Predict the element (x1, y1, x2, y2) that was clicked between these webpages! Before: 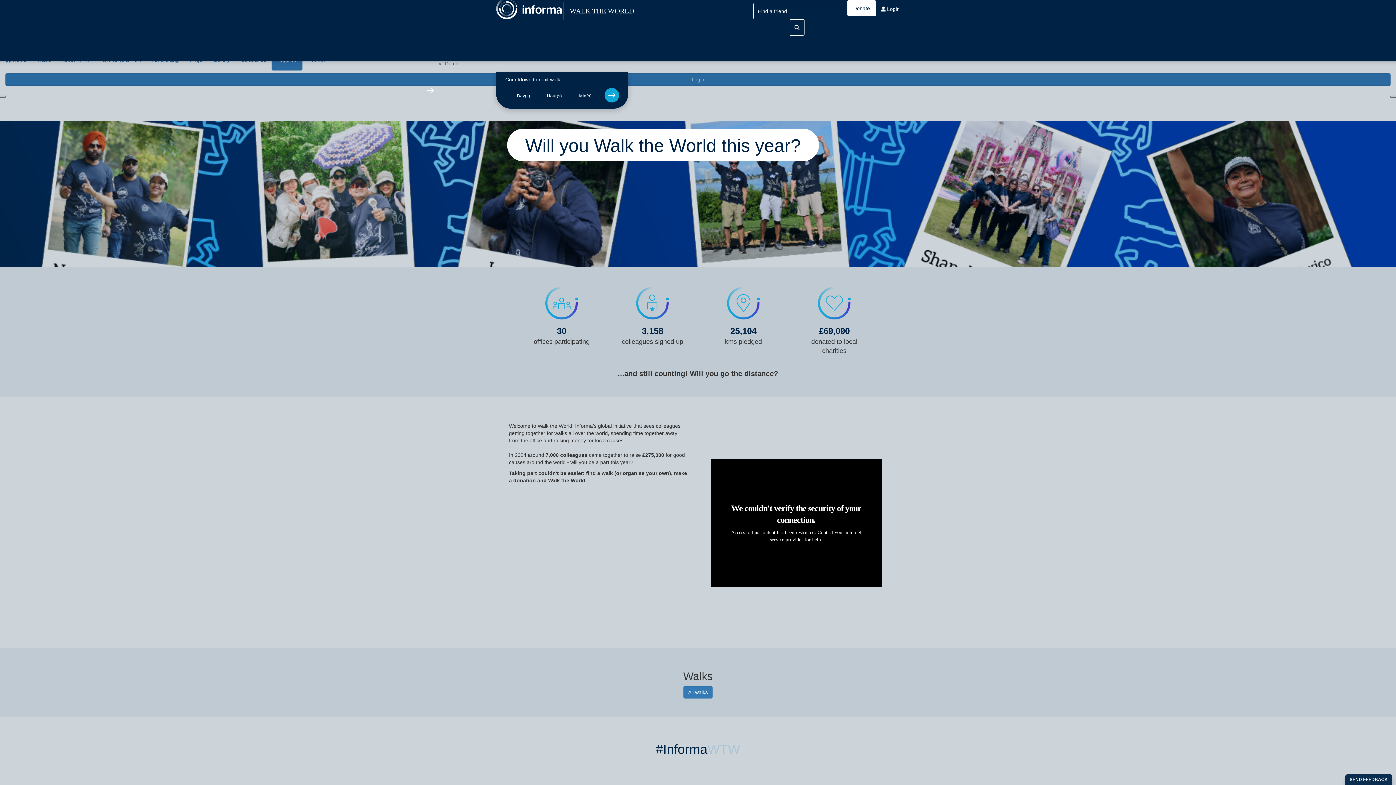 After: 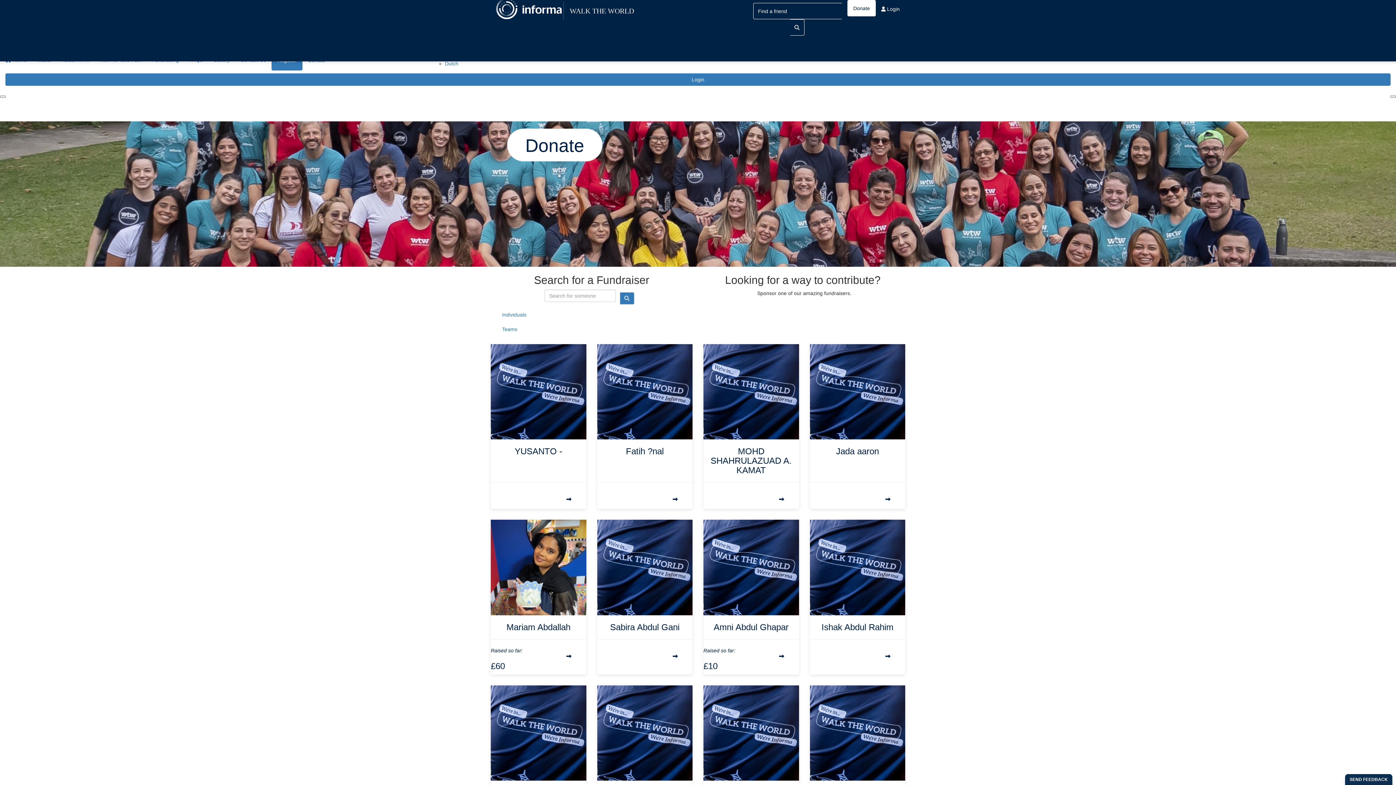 Action: bbox: (847, 0, 876, 16) label: Donate